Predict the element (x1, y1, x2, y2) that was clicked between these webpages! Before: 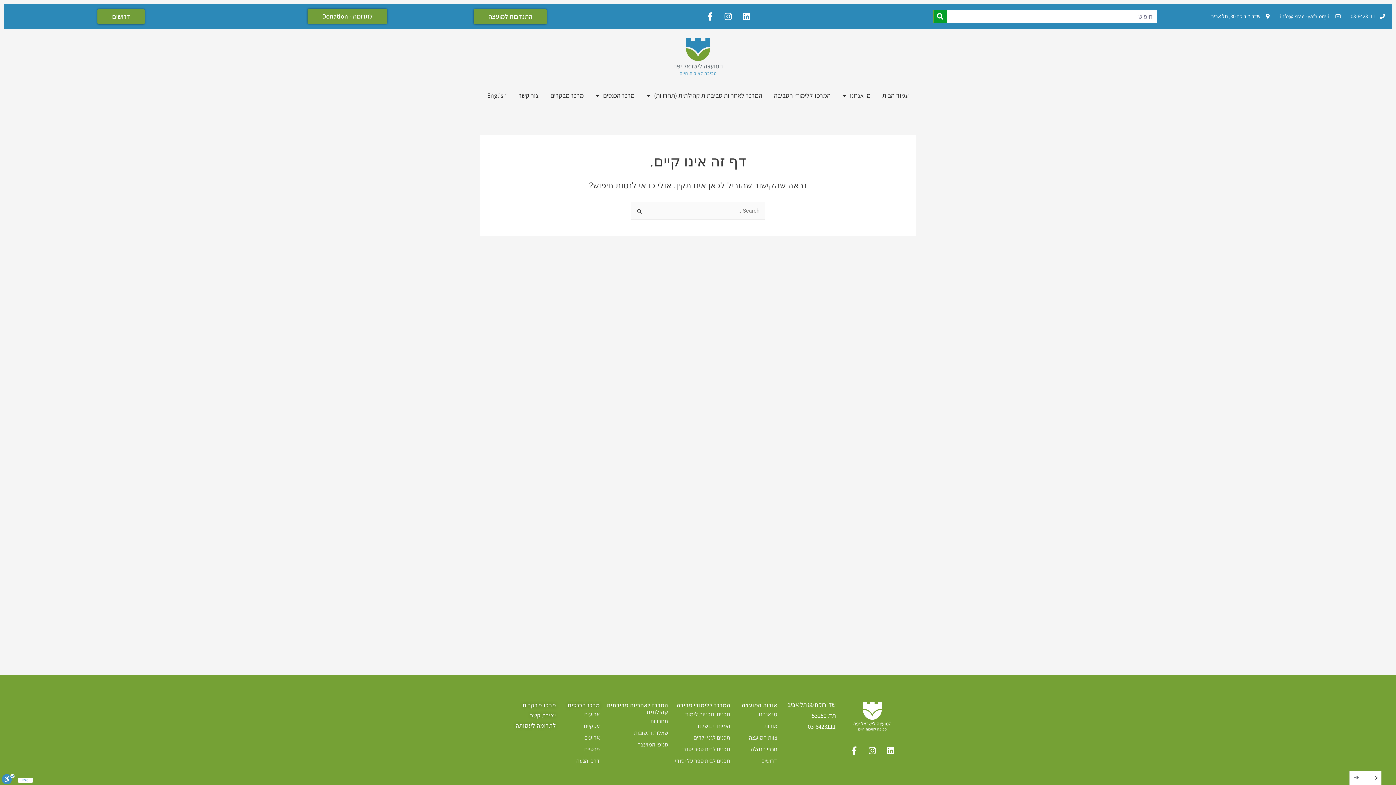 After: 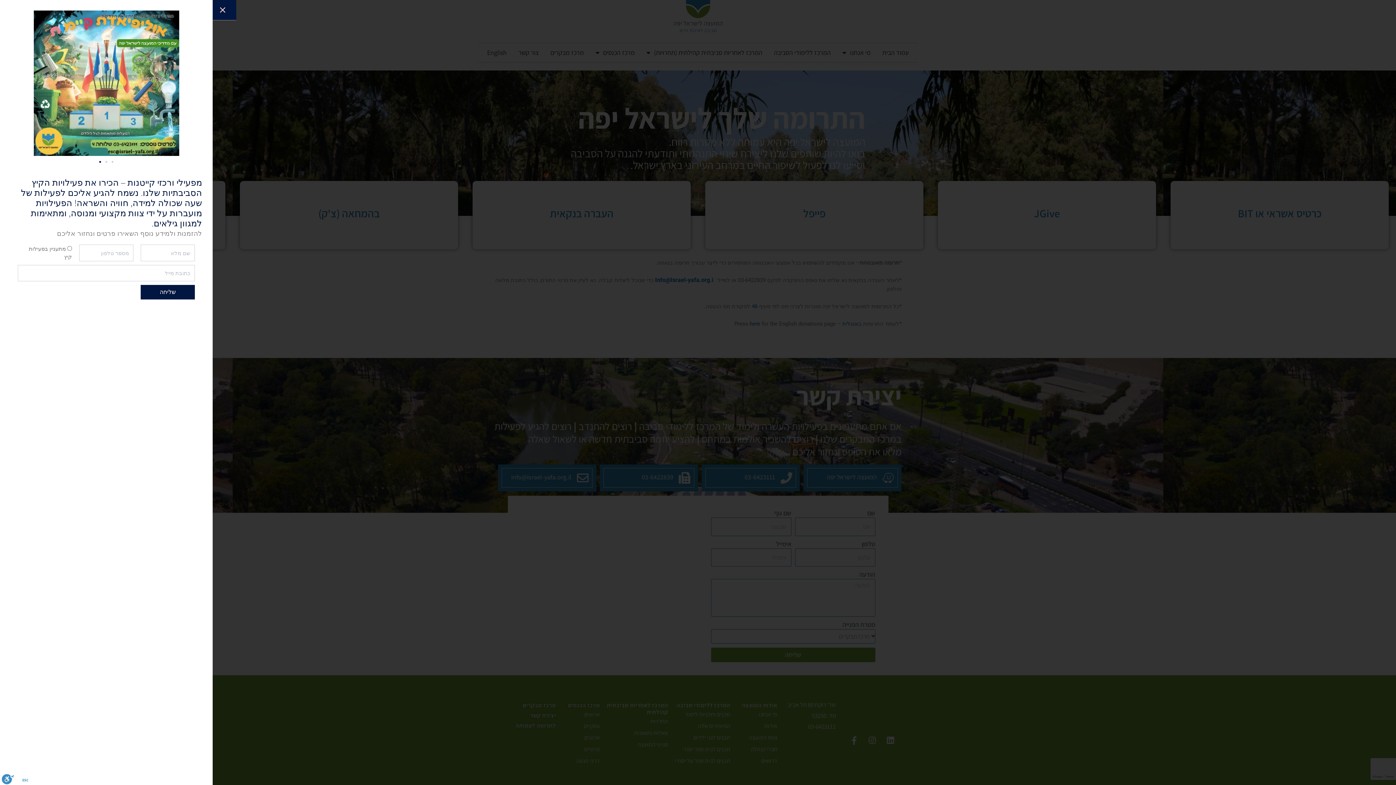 Action: label: לתרומה לעמותה bbox: (515, 722, 556, 729)